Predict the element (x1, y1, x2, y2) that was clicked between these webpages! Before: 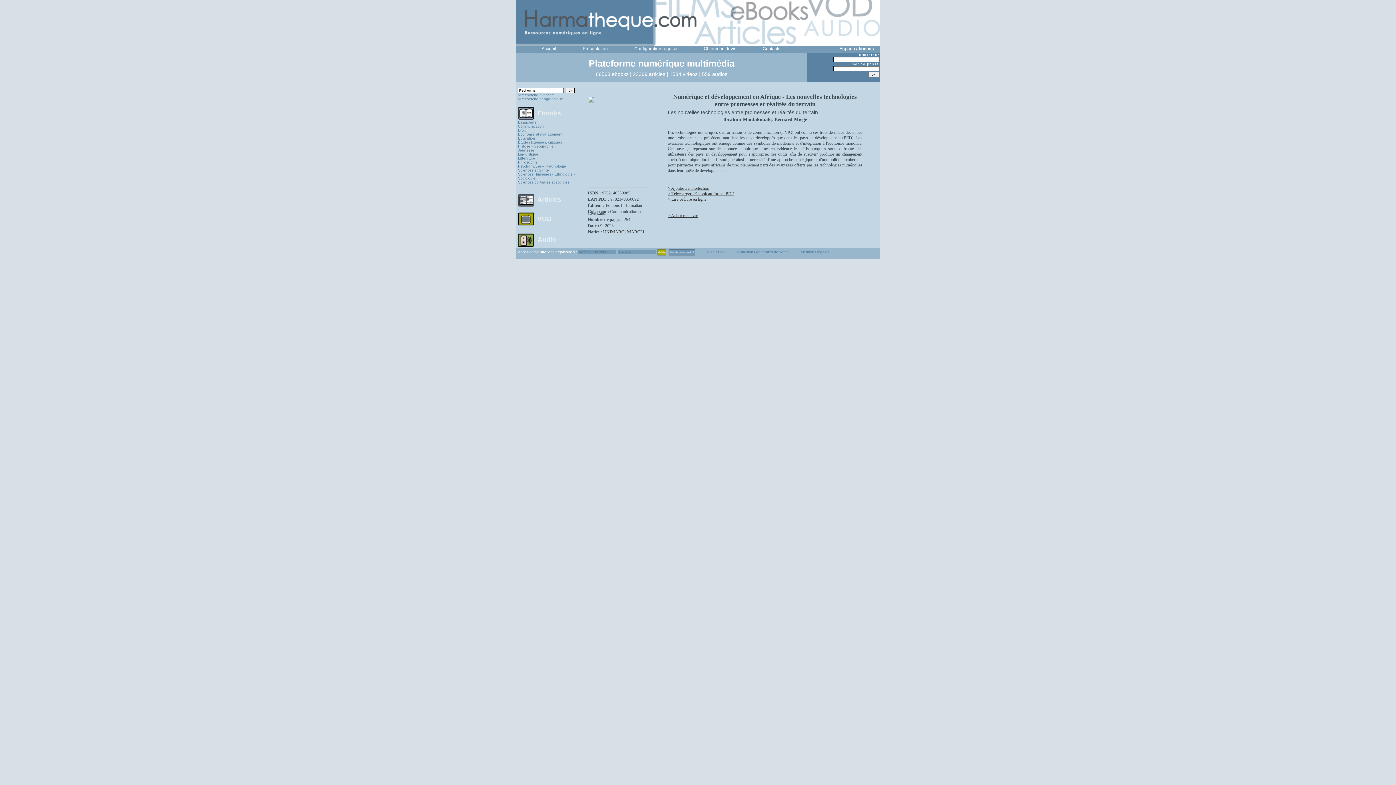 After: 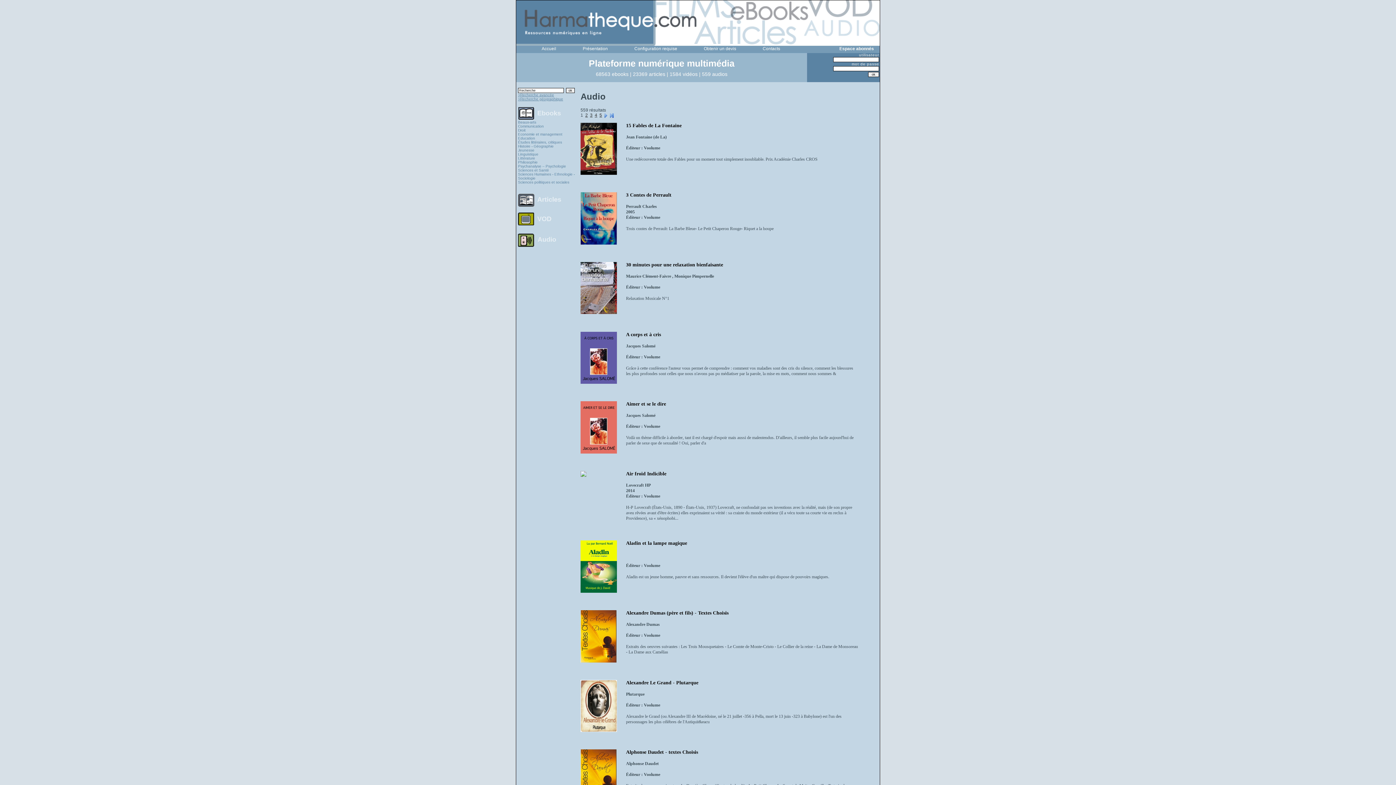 Action: label: Audio bbox: (537, 235, 556, 243)